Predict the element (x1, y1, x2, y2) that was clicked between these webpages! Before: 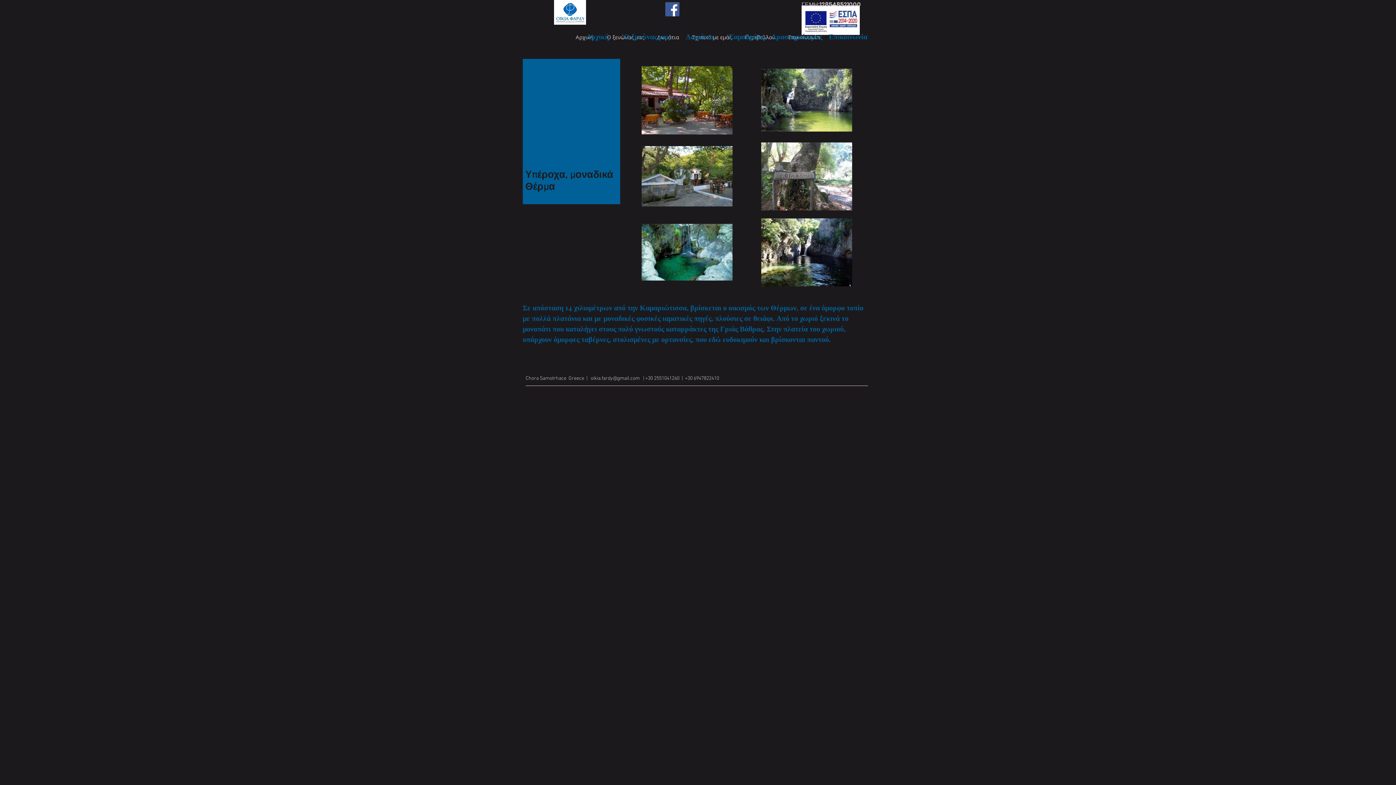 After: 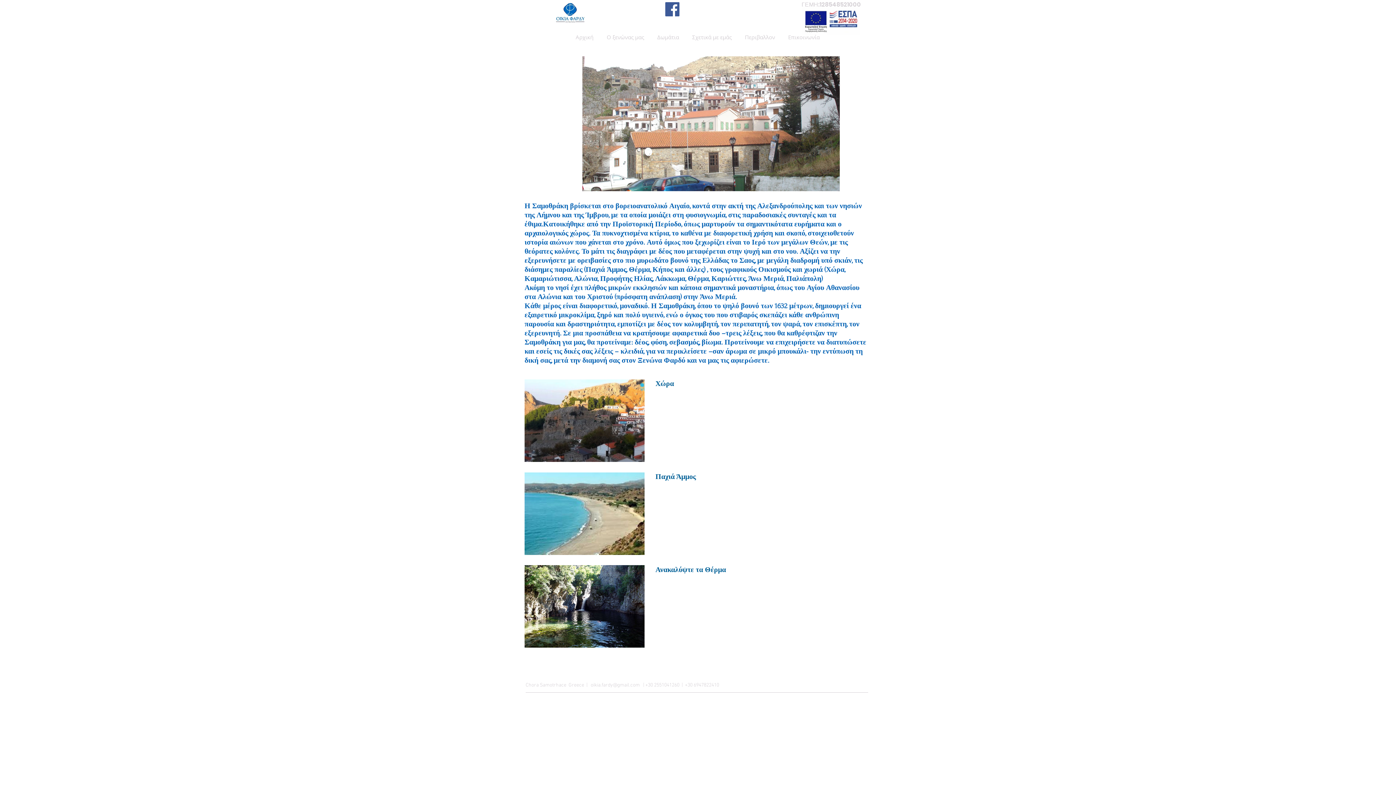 Action: label: Σαμοθράκη bbox: (729, 29, 765, 43)